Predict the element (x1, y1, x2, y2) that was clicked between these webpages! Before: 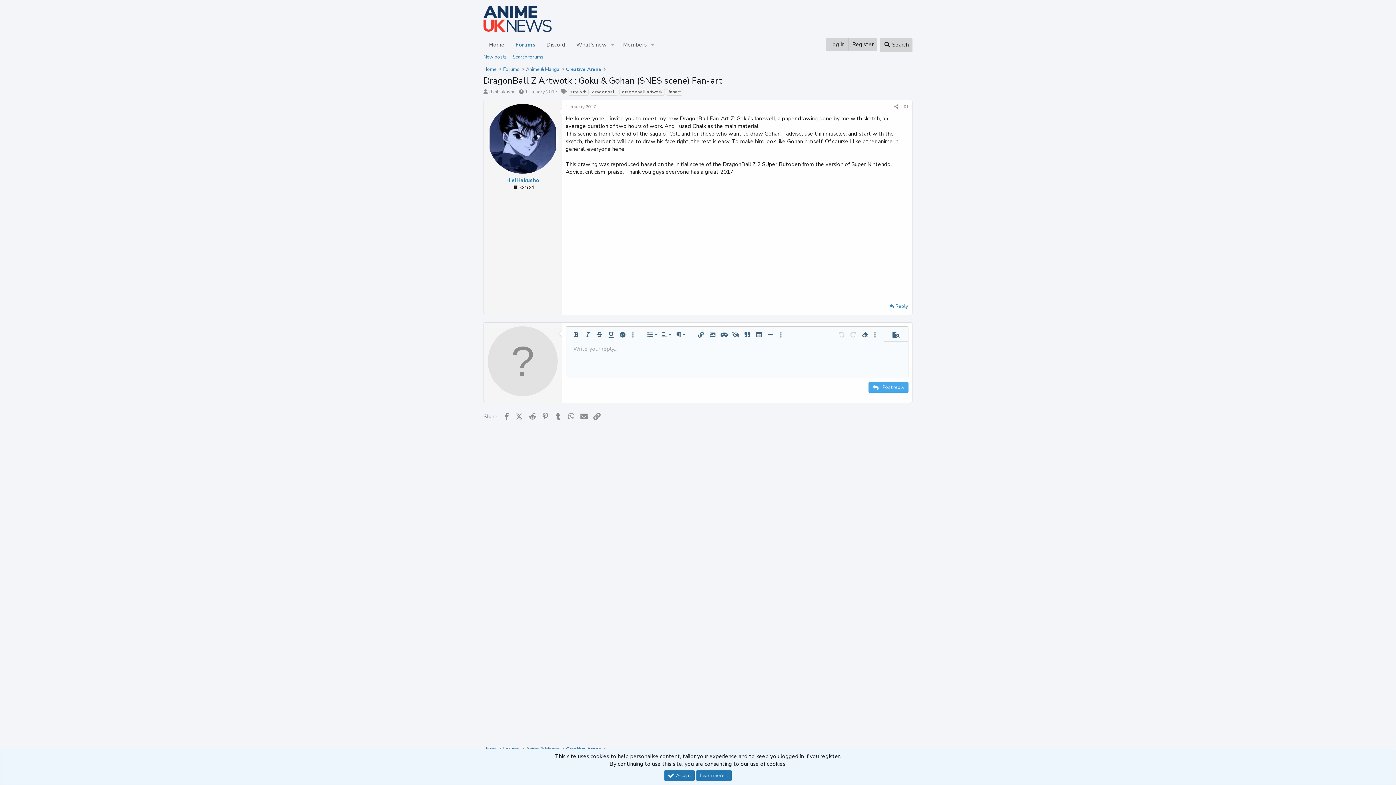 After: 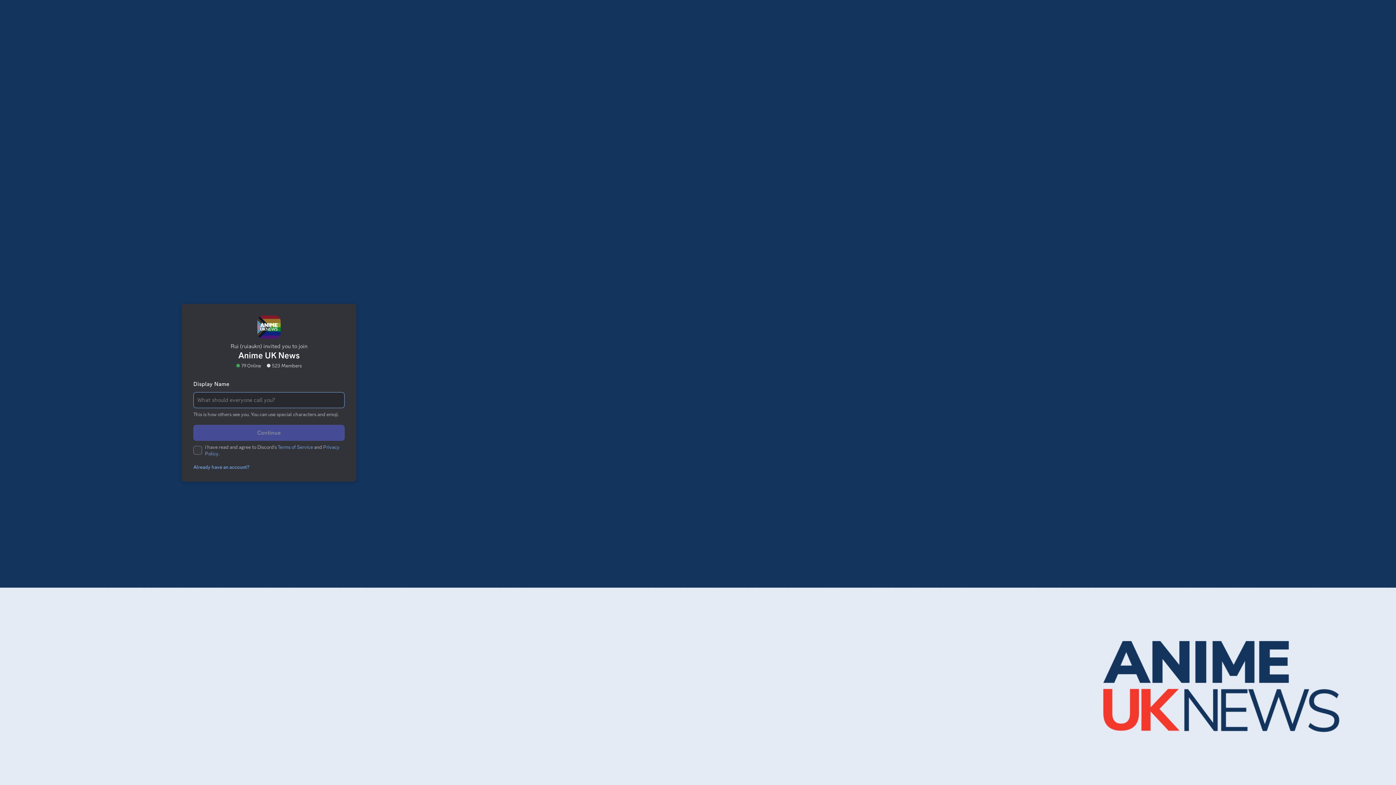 Action: label: Discord bbox: (541, 38, 570, 51)